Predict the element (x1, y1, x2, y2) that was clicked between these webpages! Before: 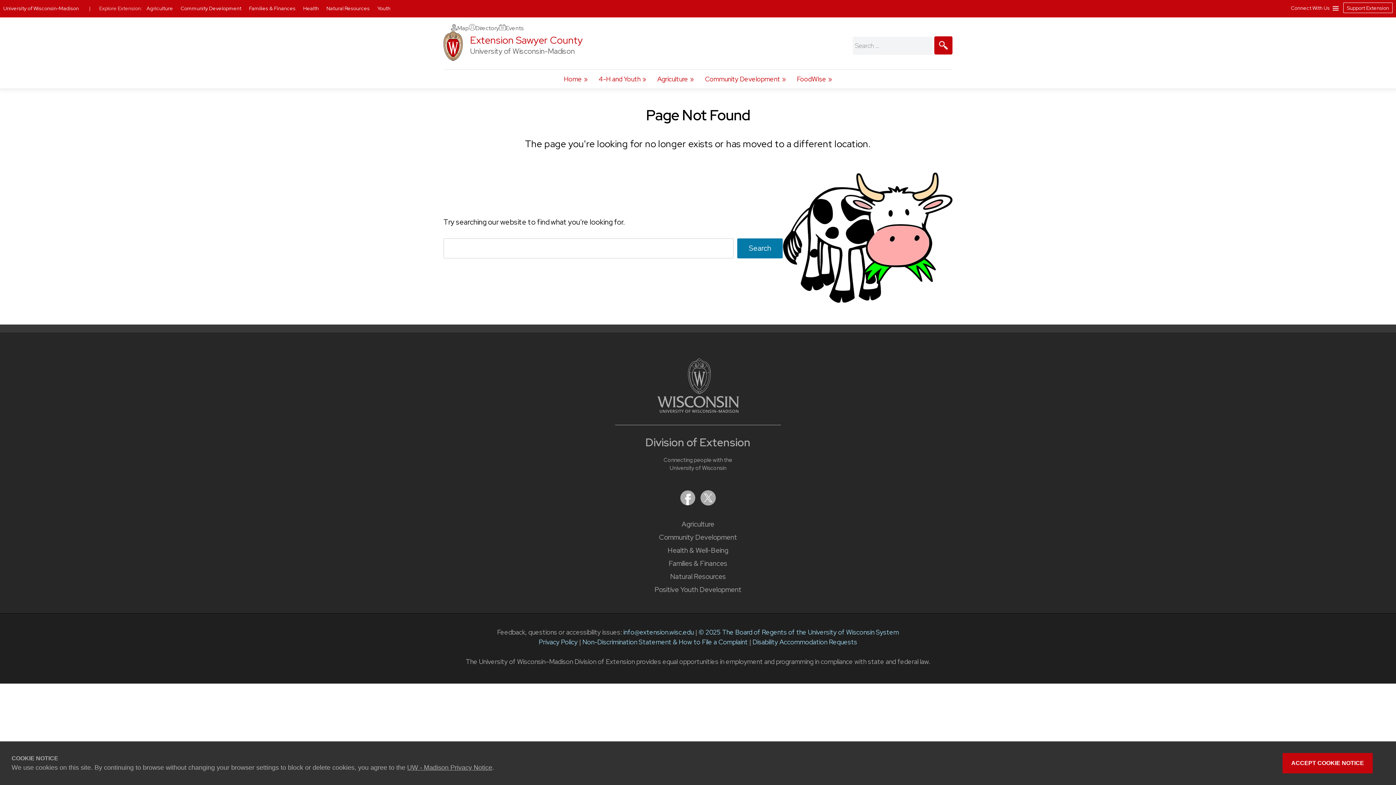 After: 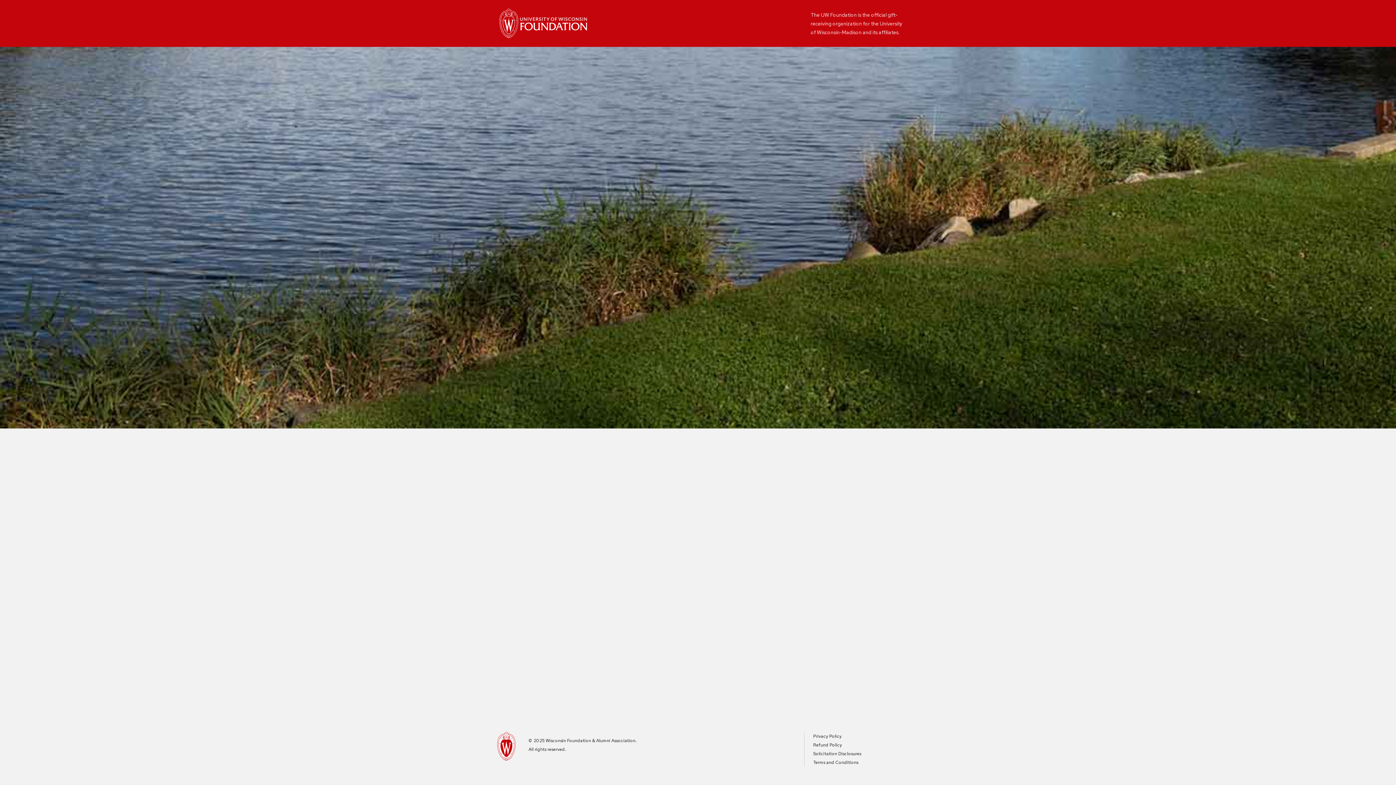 Action: label: Support Extension bbox: (1343, 2, 1393, 13)